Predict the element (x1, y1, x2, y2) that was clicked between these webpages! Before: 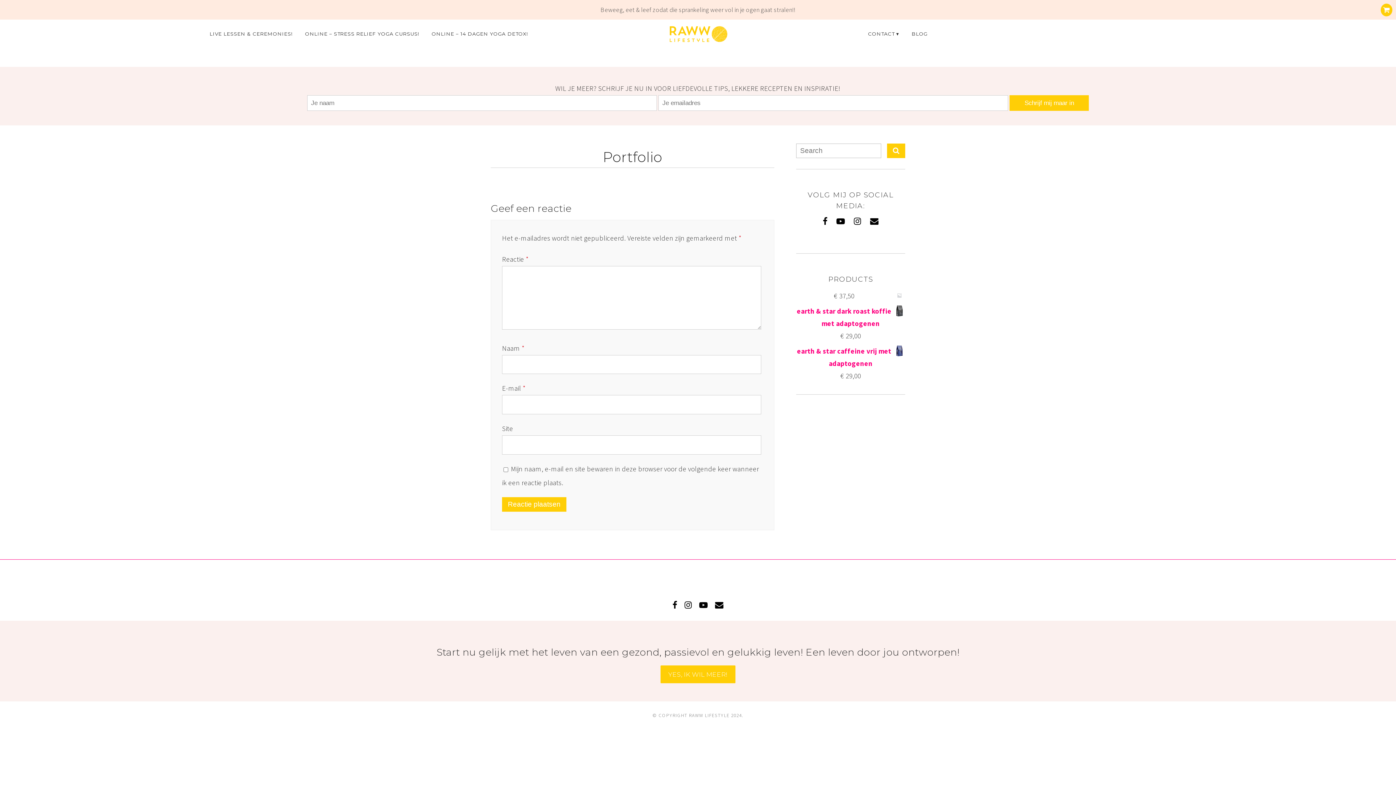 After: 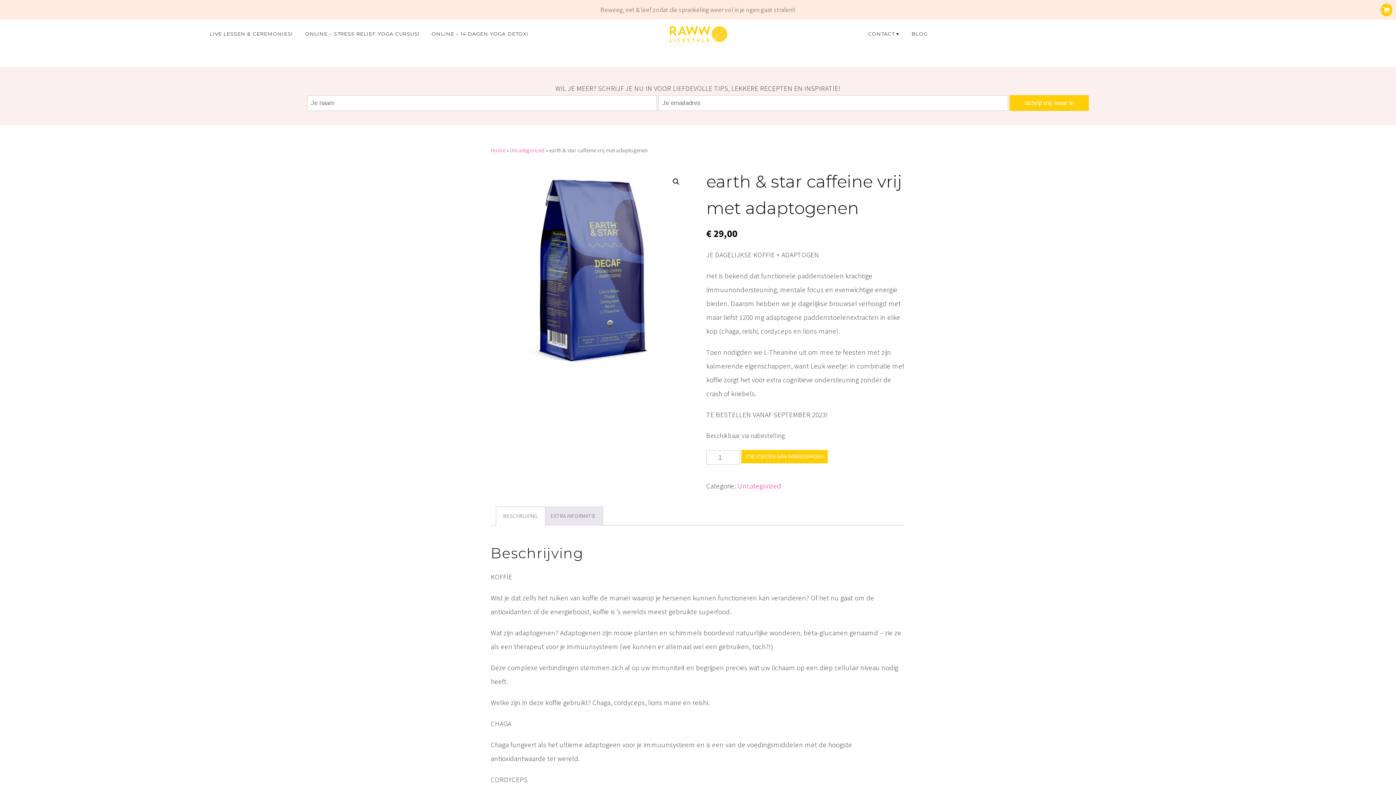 Action: bbox: (796, 345, 905, 369) label: earth & star caffeine vrij met adaptogenen